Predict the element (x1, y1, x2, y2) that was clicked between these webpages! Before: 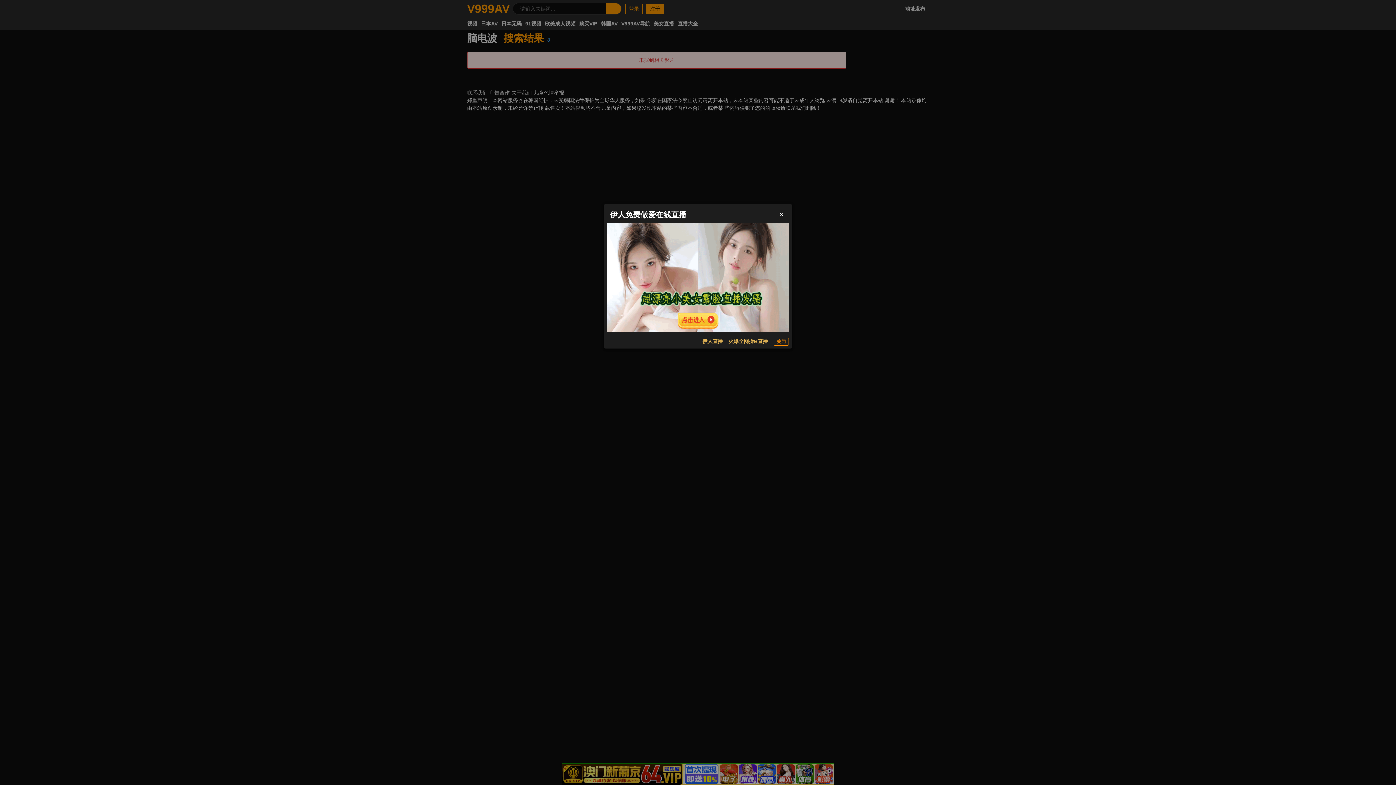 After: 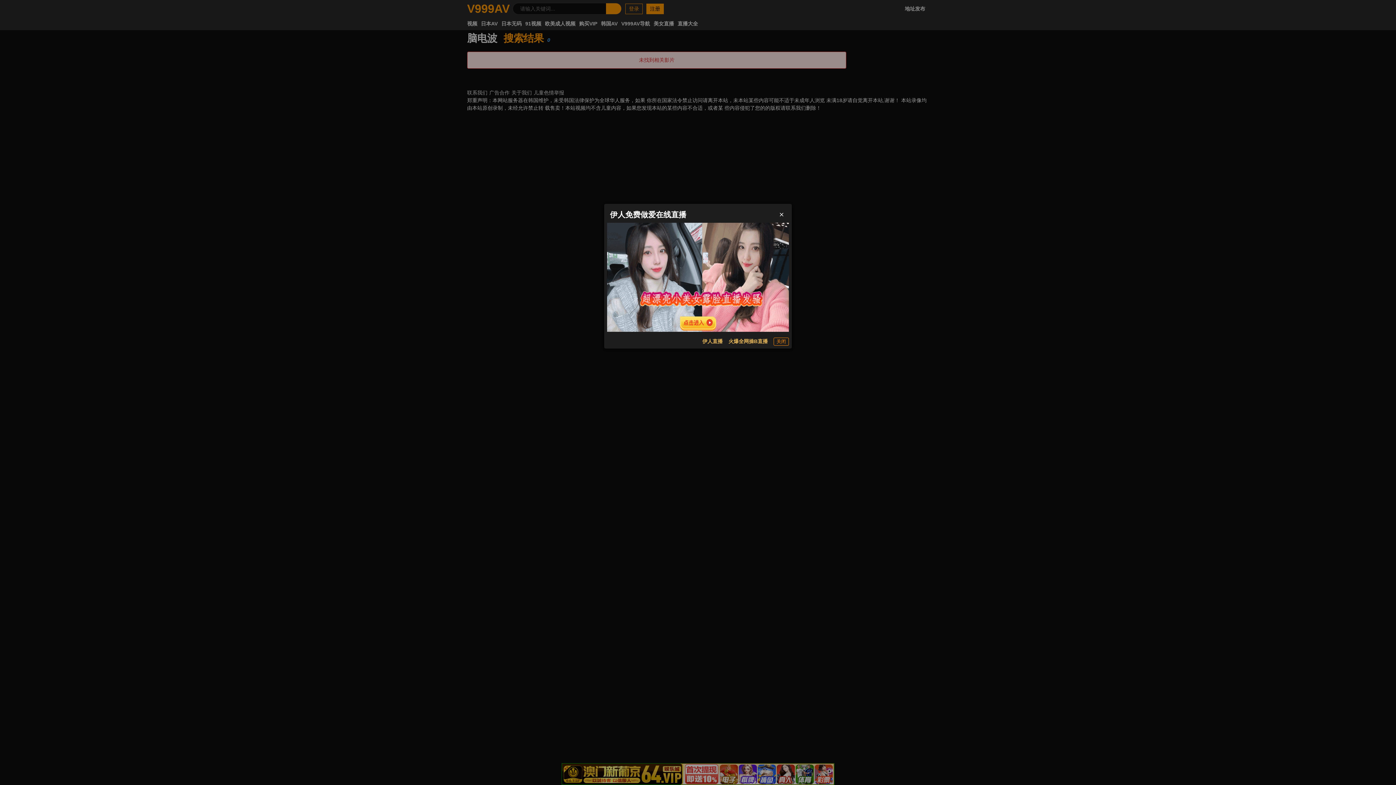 Action: label: 火爆全网操B直播 bbox: (728, 337, 768, 345)